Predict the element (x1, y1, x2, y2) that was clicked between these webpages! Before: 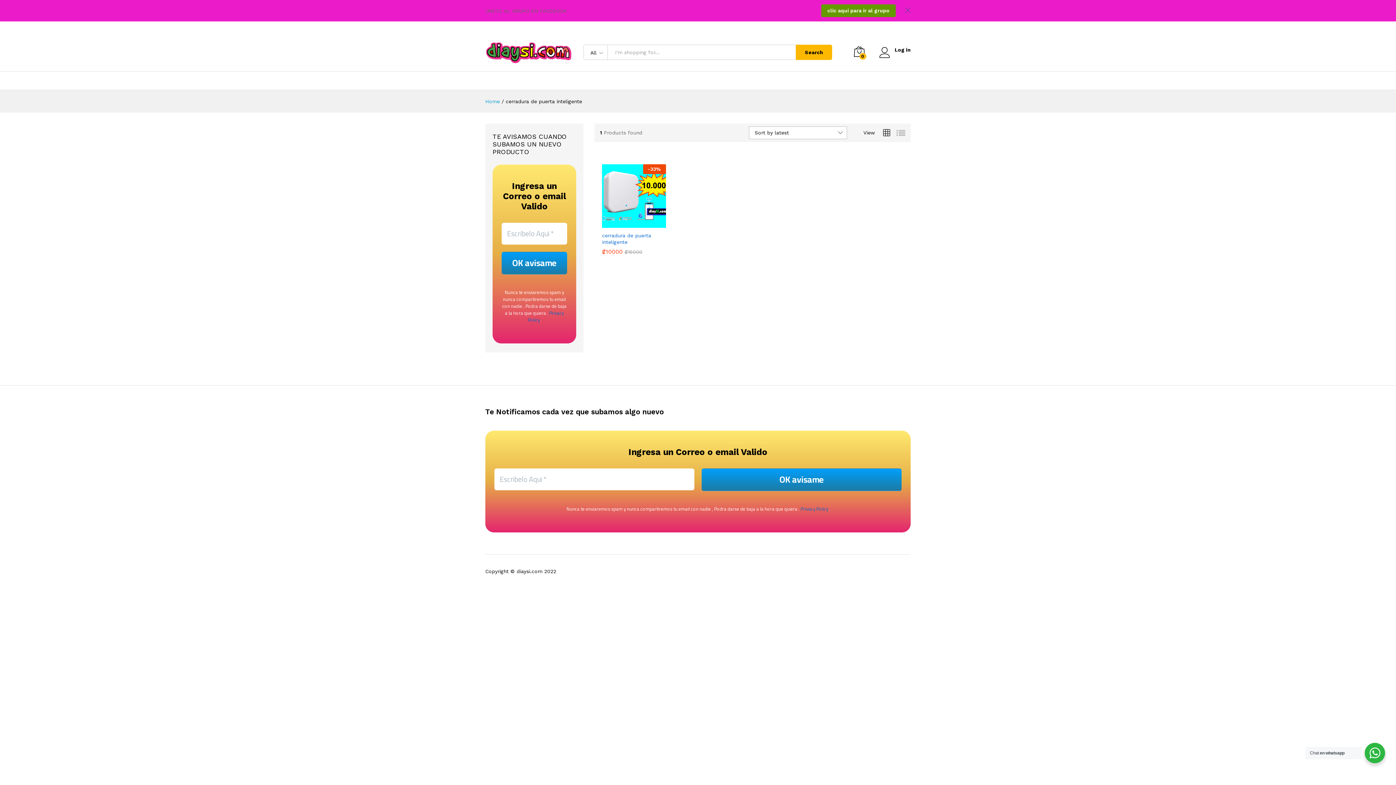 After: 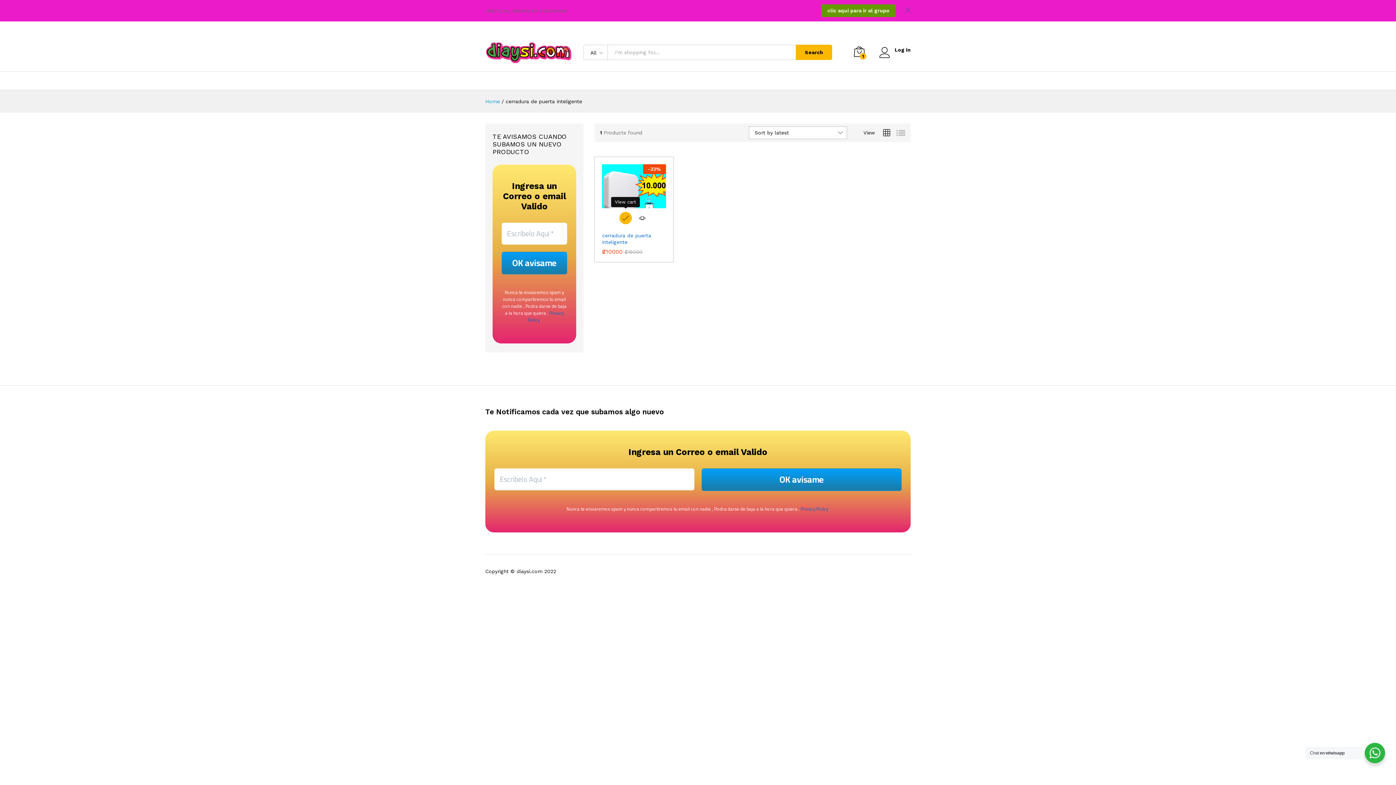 Action: bbox: (619, 217, 631, 229) label: Add “cerradura de puerta inteligente” to your cart